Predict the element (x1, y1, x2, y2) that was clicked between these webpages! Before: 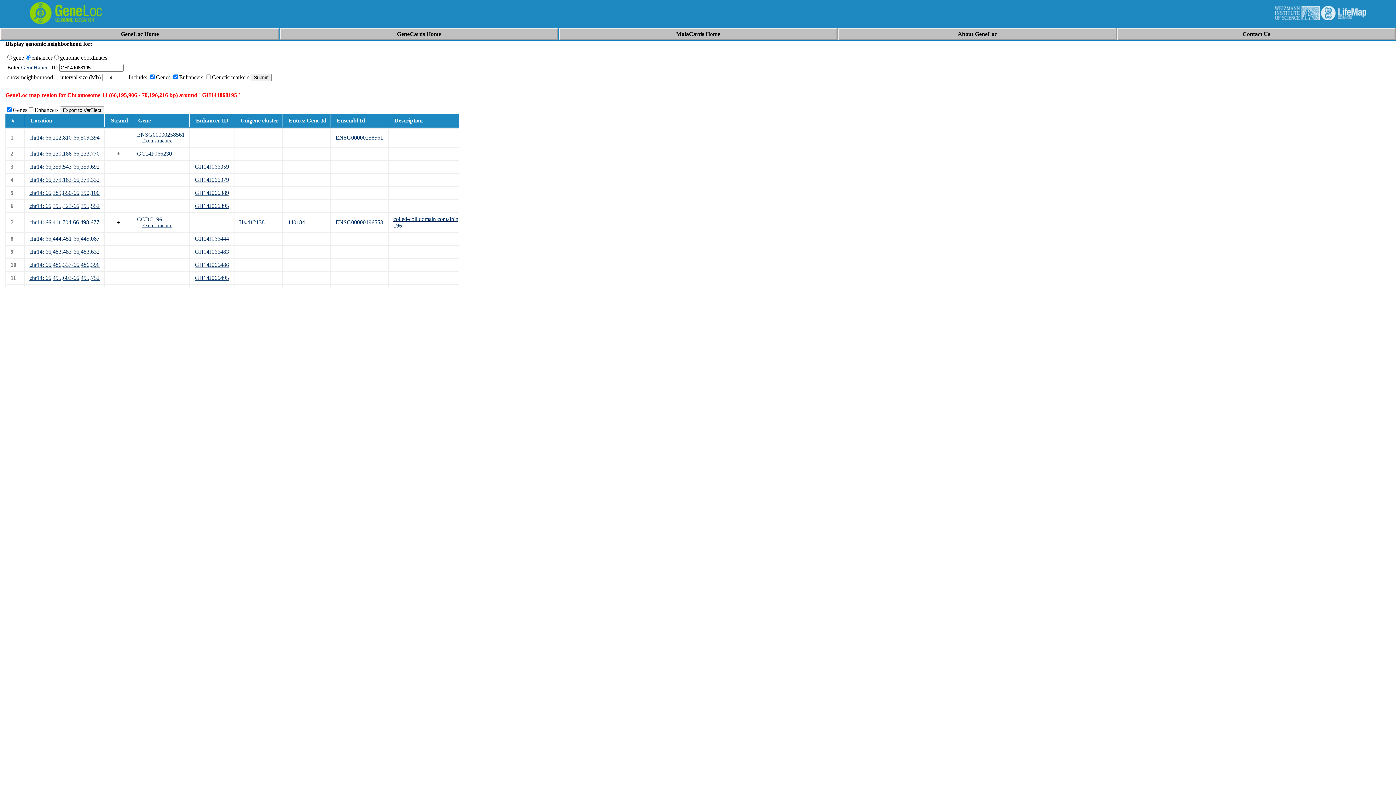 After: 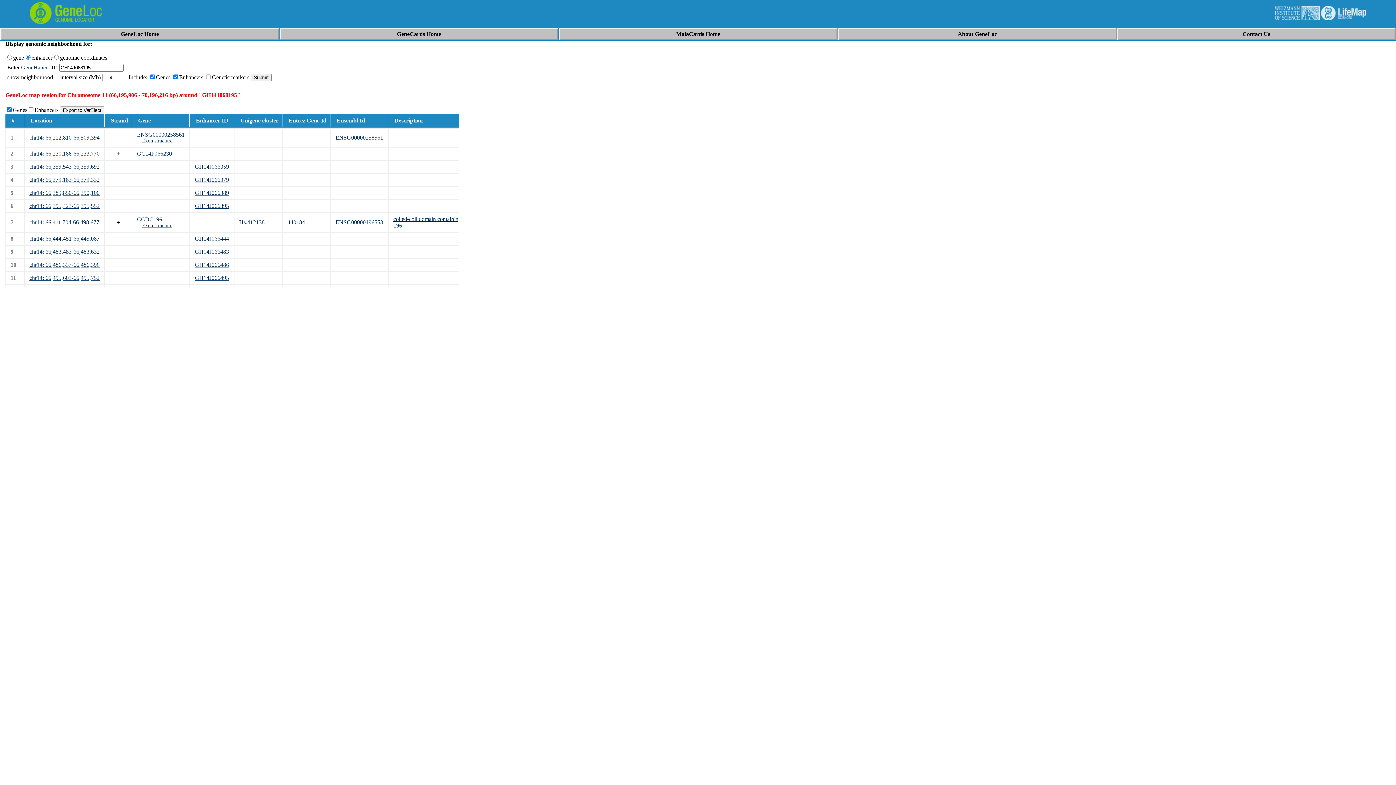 Action: bbox: (239, 219, 264, 225) label: Hs.412138